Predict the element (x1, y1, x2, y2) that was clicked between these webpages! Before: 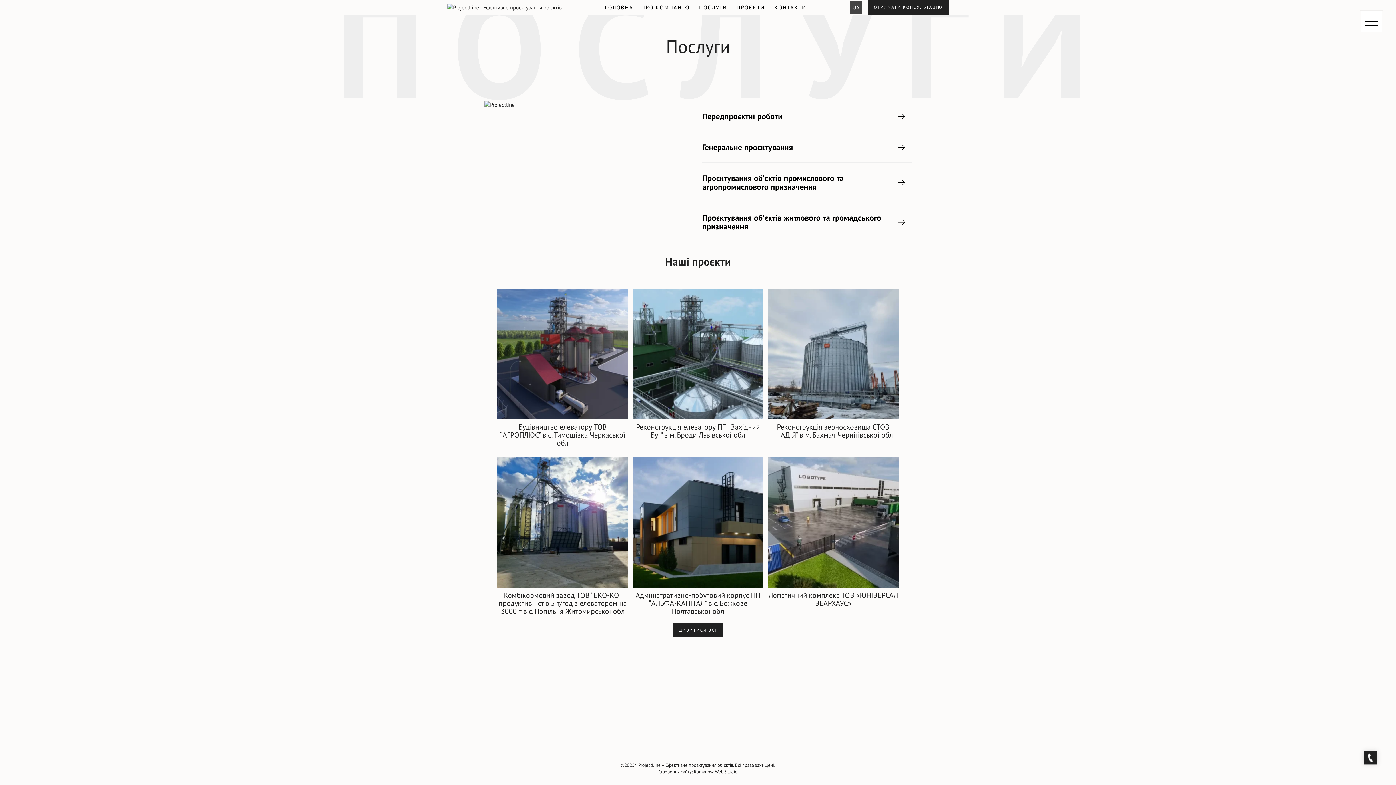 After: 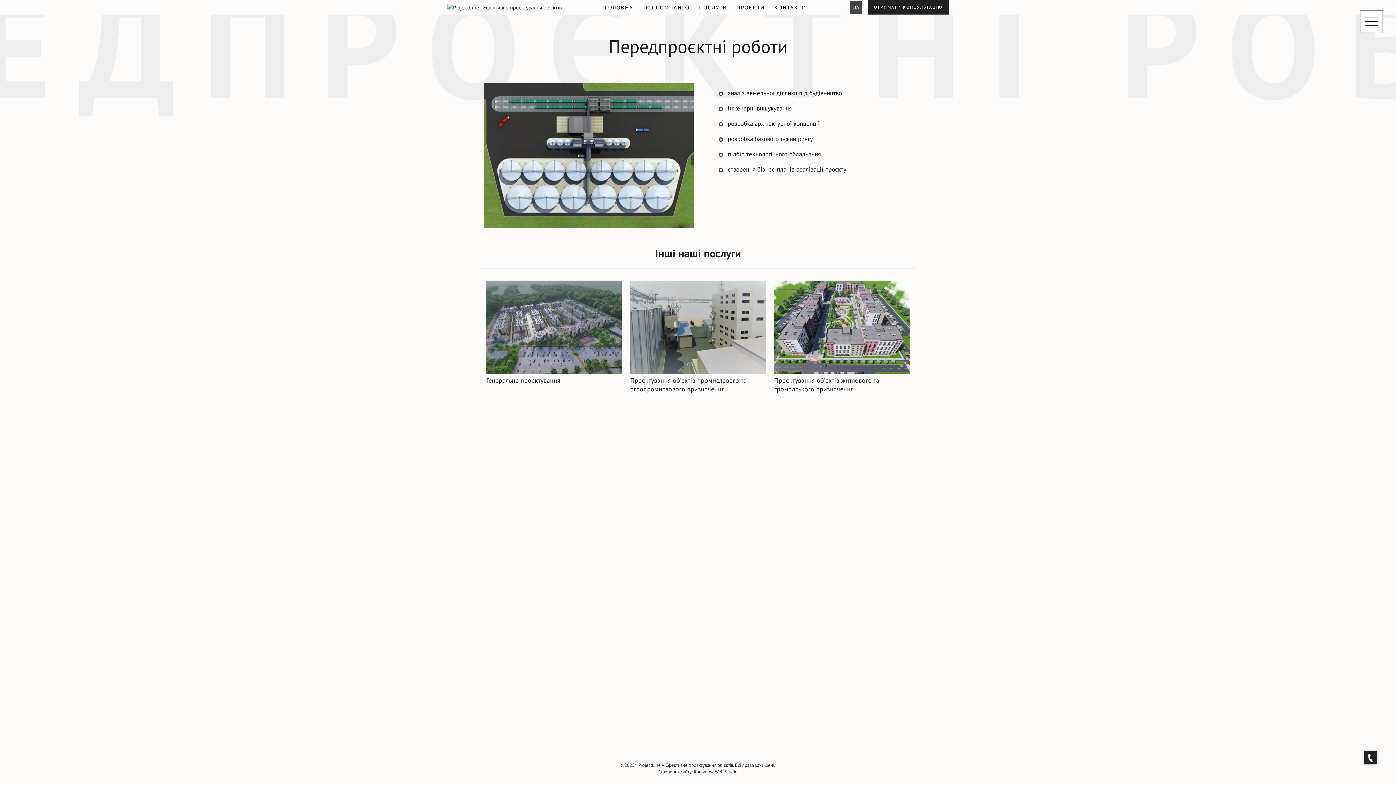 Action: bbox: (702, 101, 912, 132) label: Передпроєктні роботи